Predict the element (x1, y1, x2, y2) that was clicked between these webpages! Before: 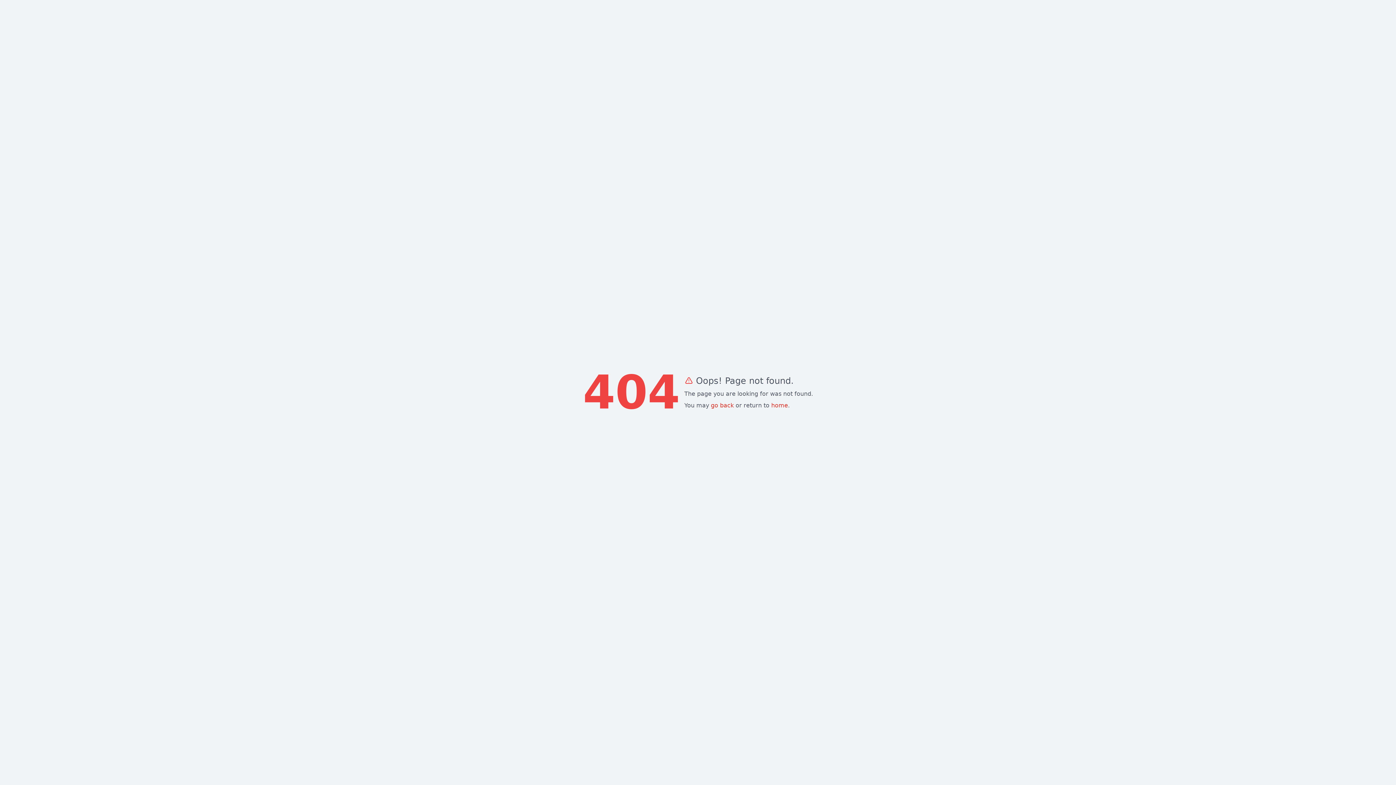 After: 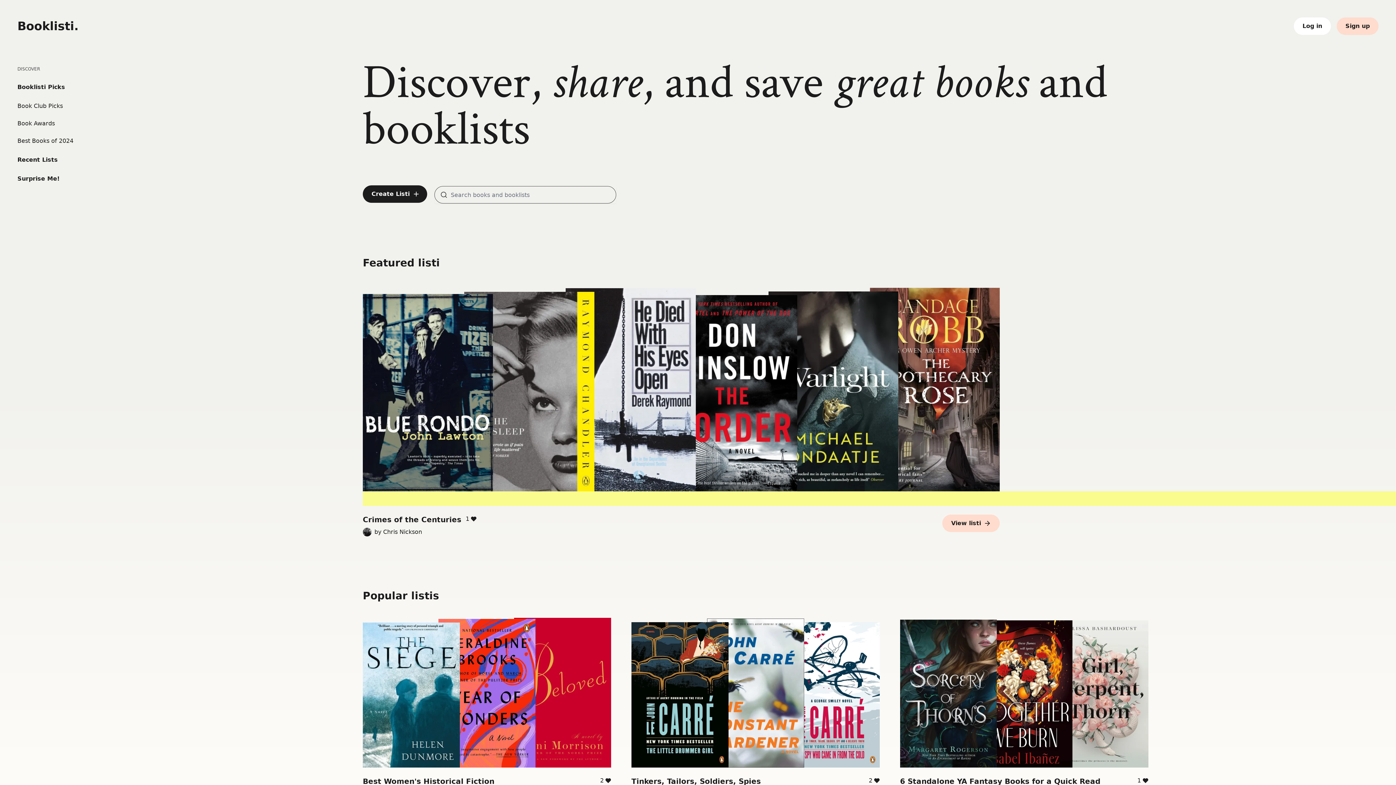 Action: bbox: (771, 402, 788, 409) label: home